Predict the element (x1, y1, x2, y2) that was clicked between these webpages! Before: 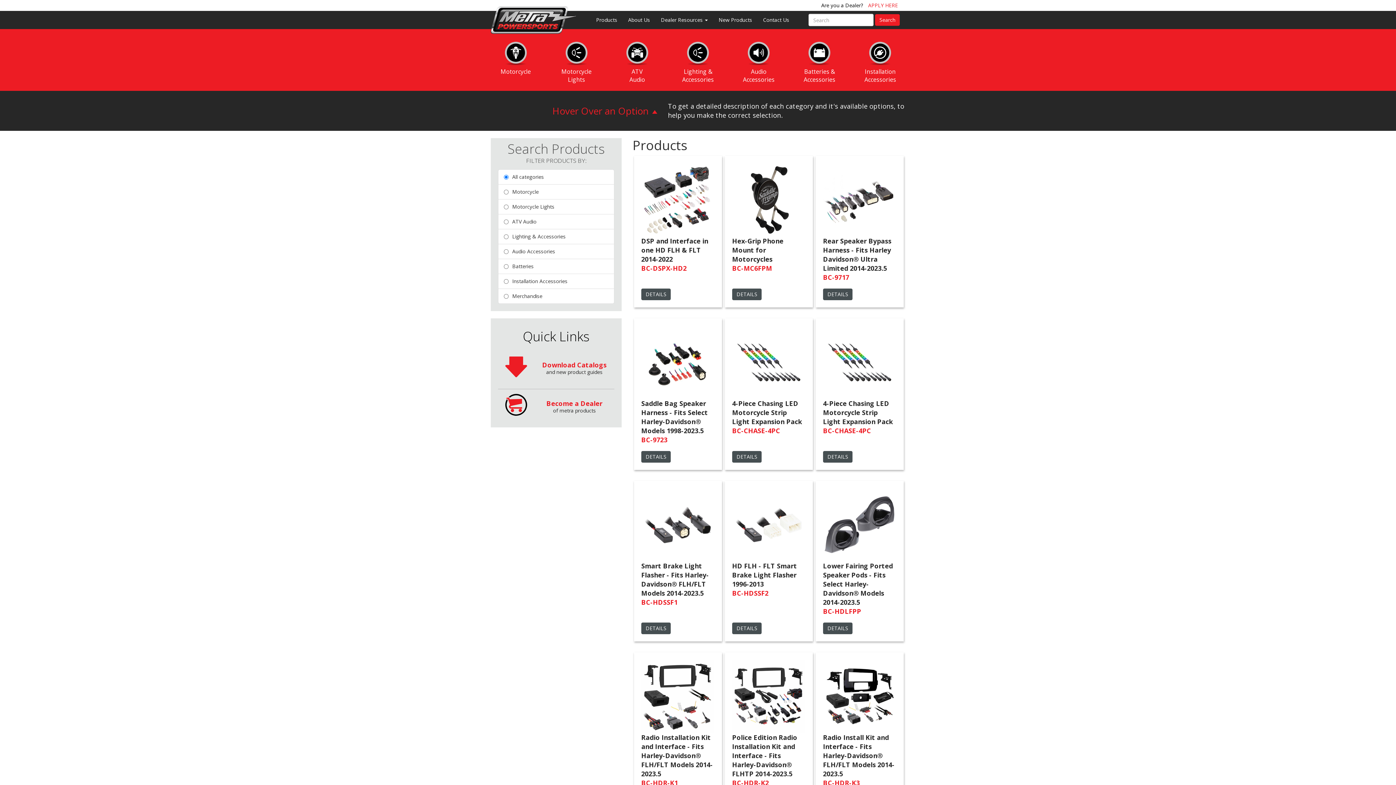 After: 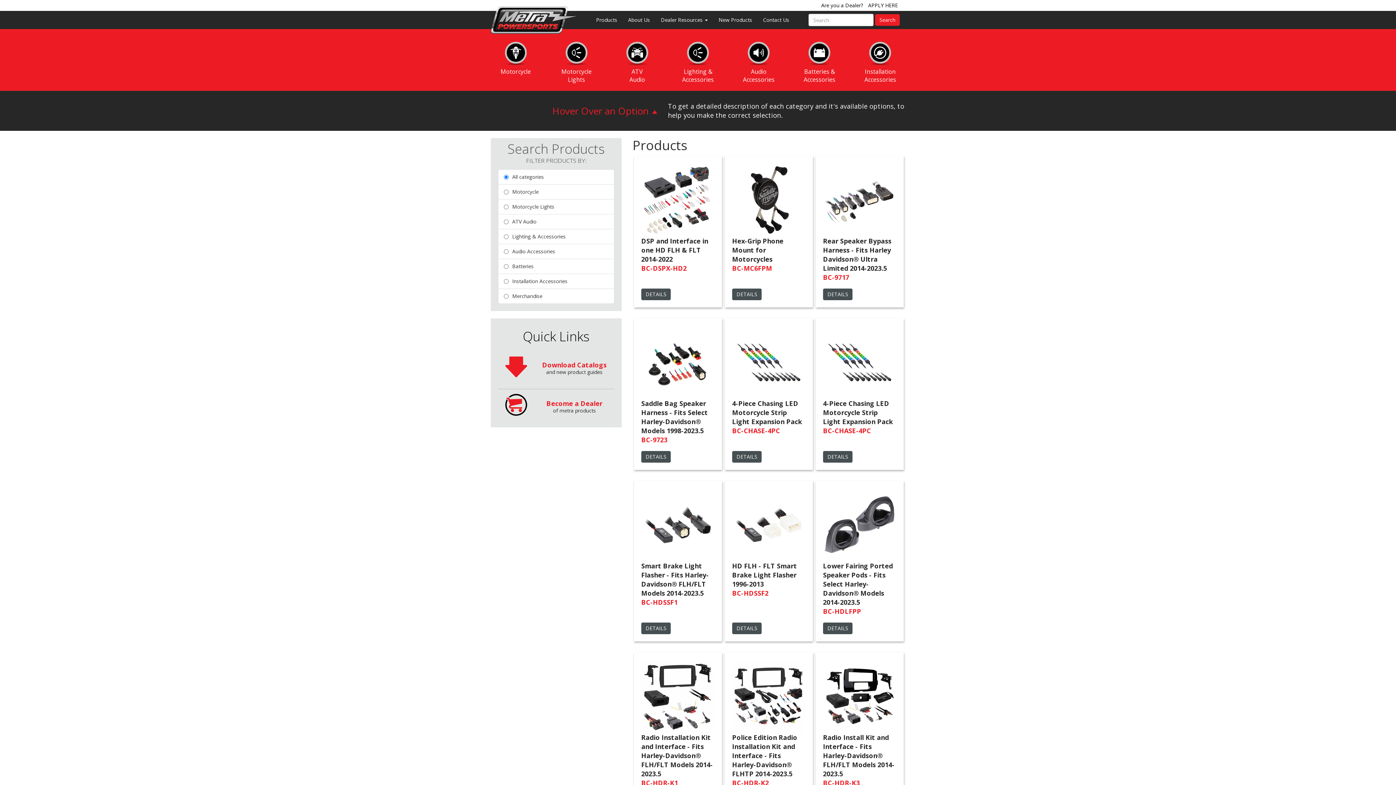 Action: bbox: (868, 1, 898, 8) label: APPLY HERE